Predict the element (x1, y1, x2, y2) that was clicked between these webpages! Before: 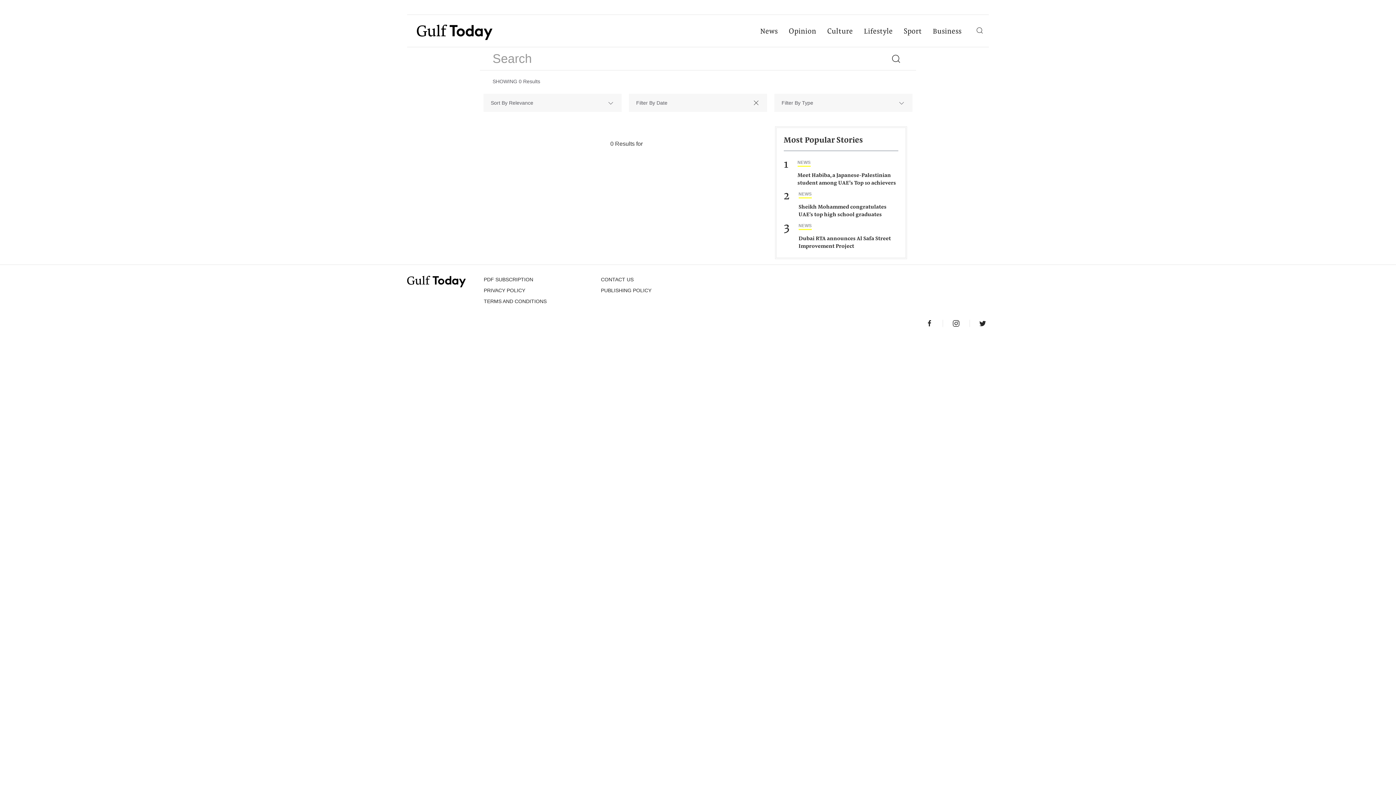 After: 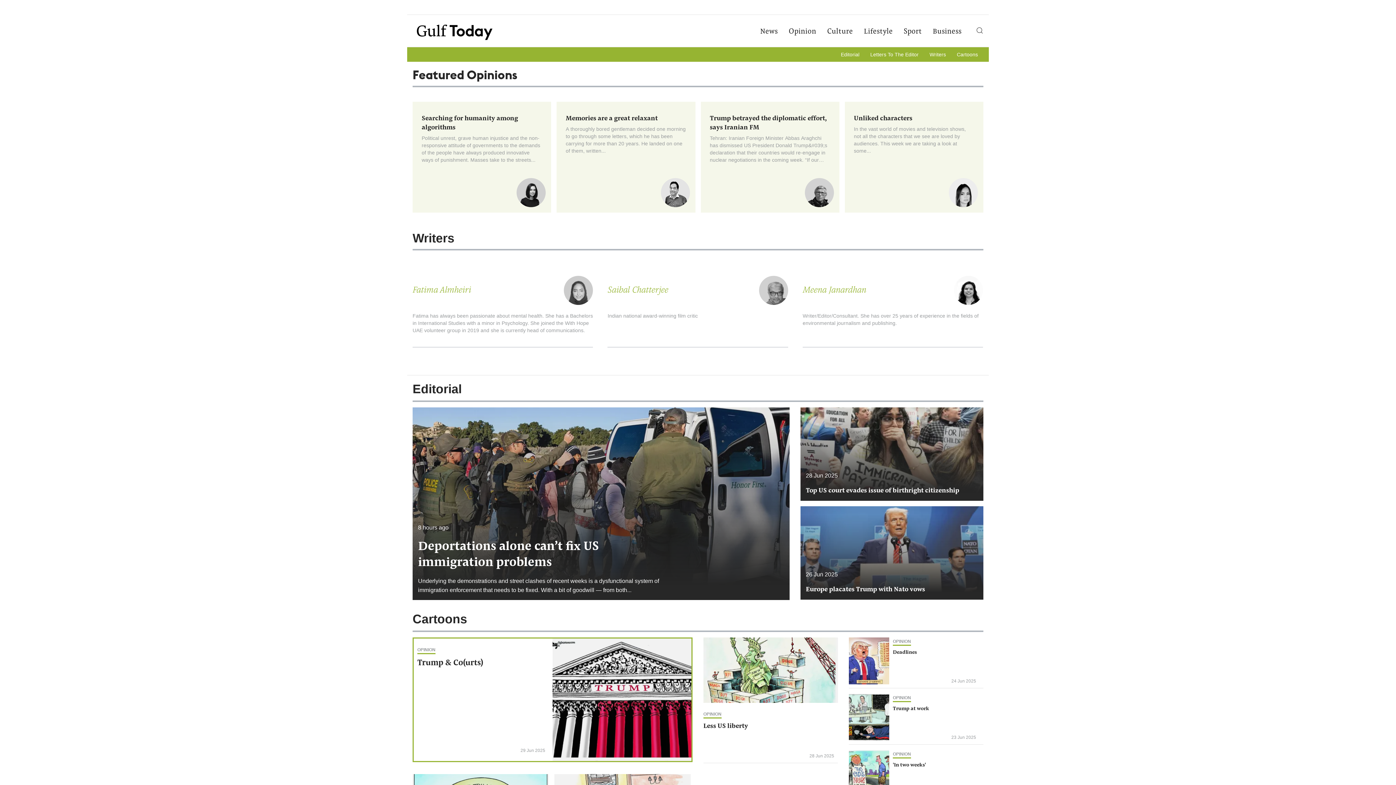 Action: label: Opinion bbox: (783, 17, 821, 46)